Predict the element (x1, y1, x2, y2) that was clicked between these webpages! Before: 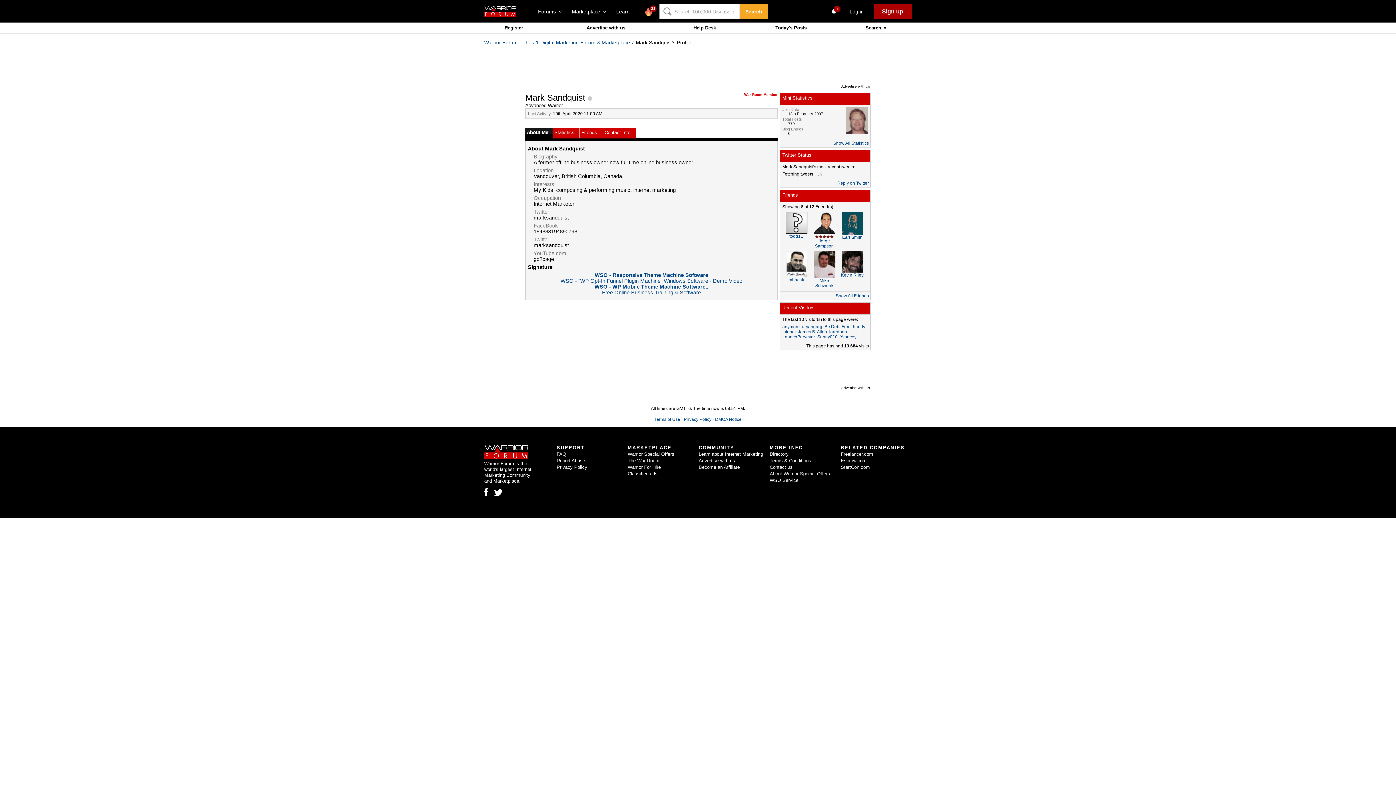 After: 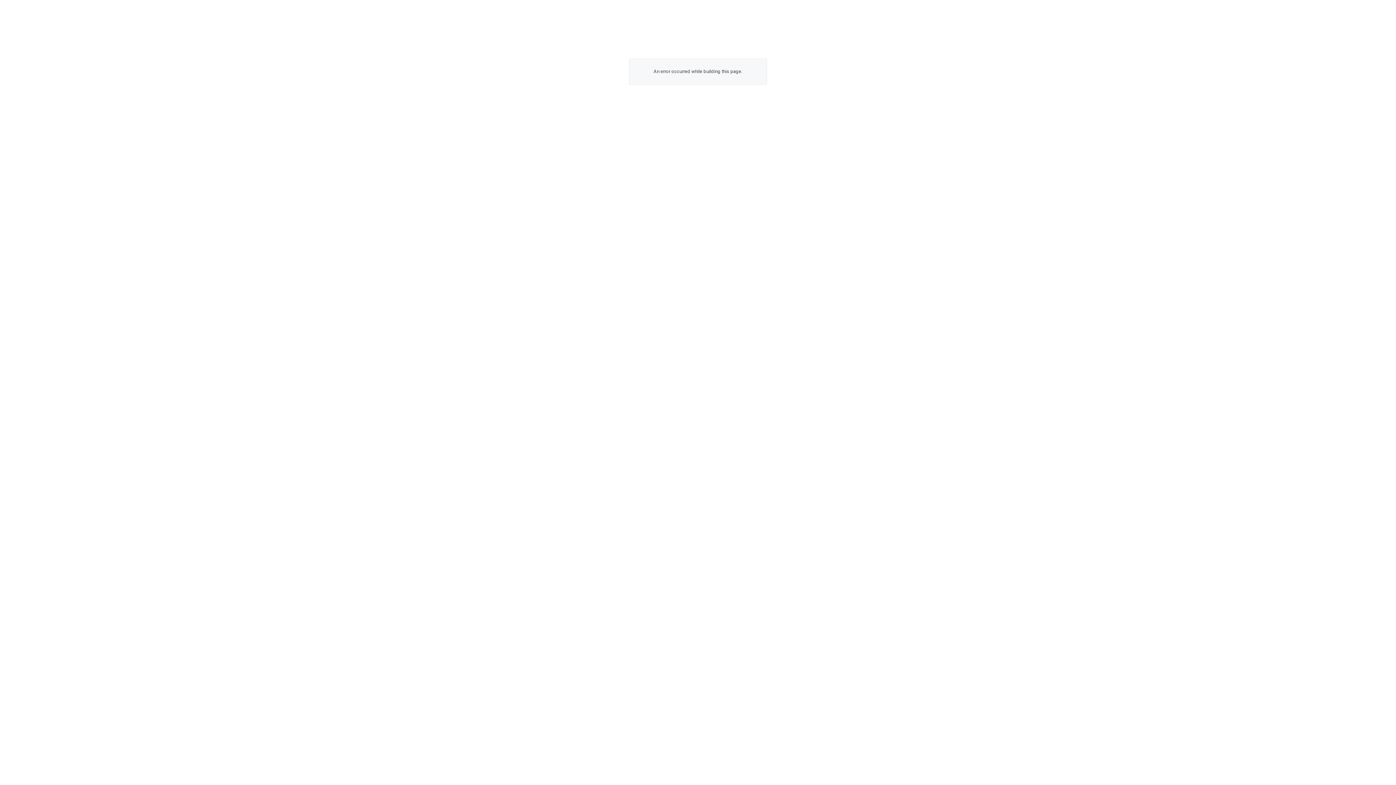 Action: label: Advertise with Us bbox: (841, 84, 870, 88)